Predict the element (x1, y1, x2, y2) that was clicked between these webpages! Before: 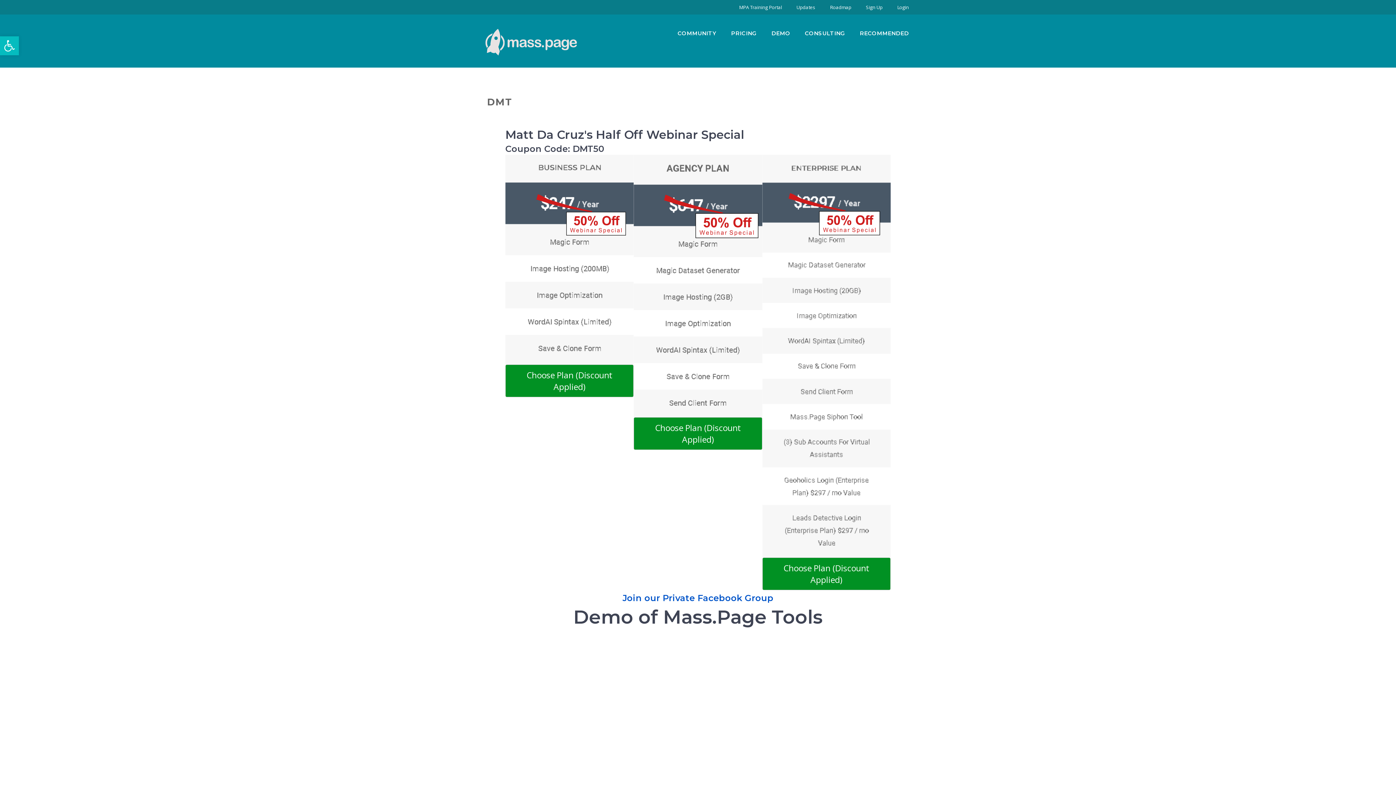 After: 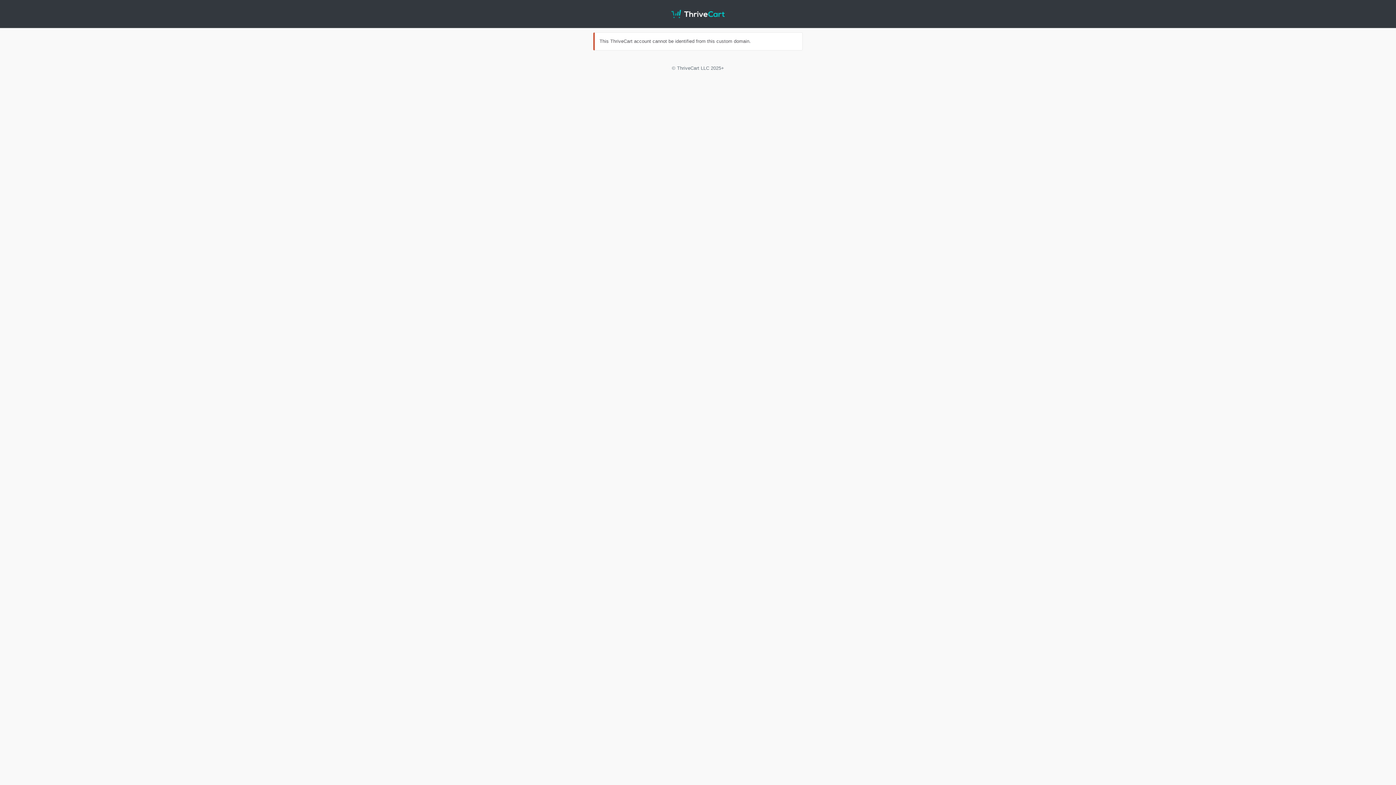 Action: label: MPA Training Portal bbox: (732, 0, 789, 14)